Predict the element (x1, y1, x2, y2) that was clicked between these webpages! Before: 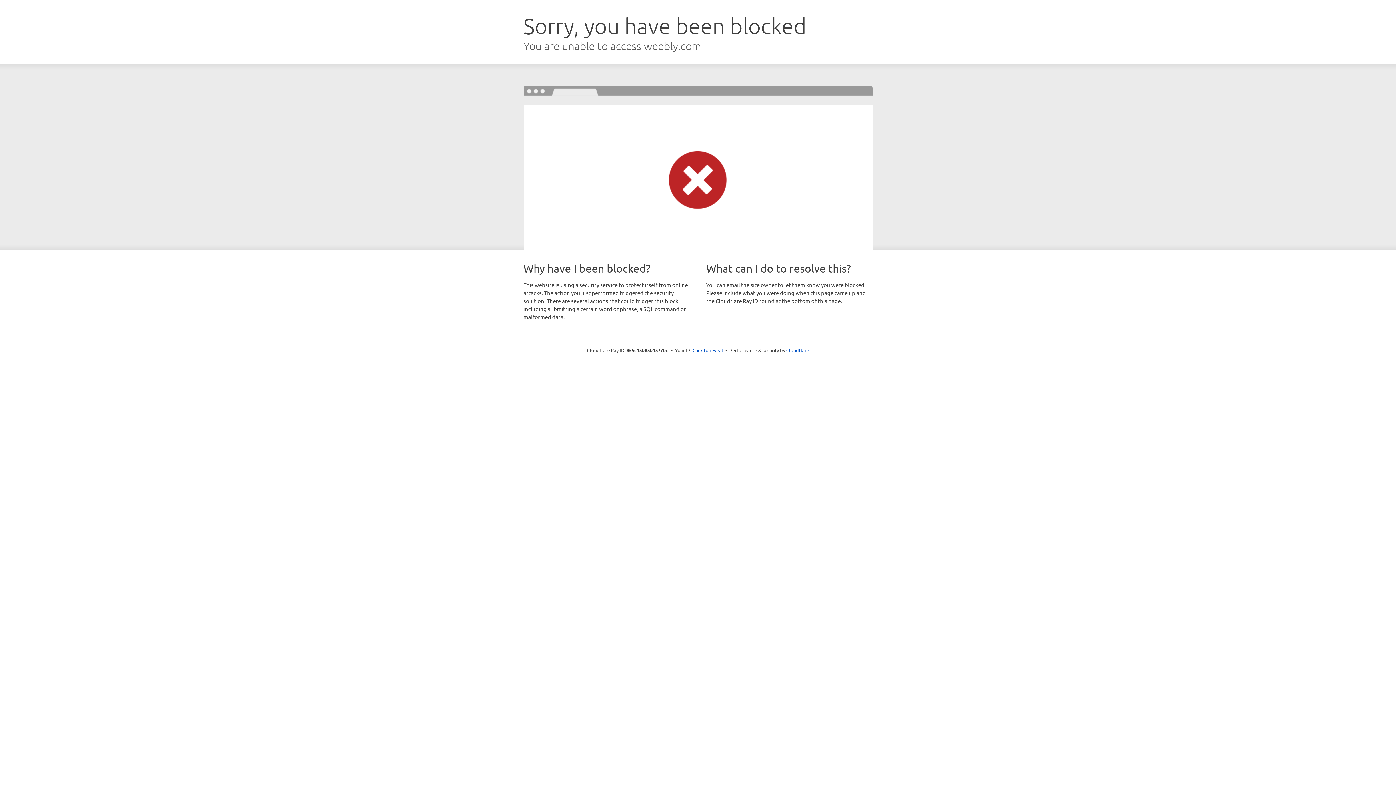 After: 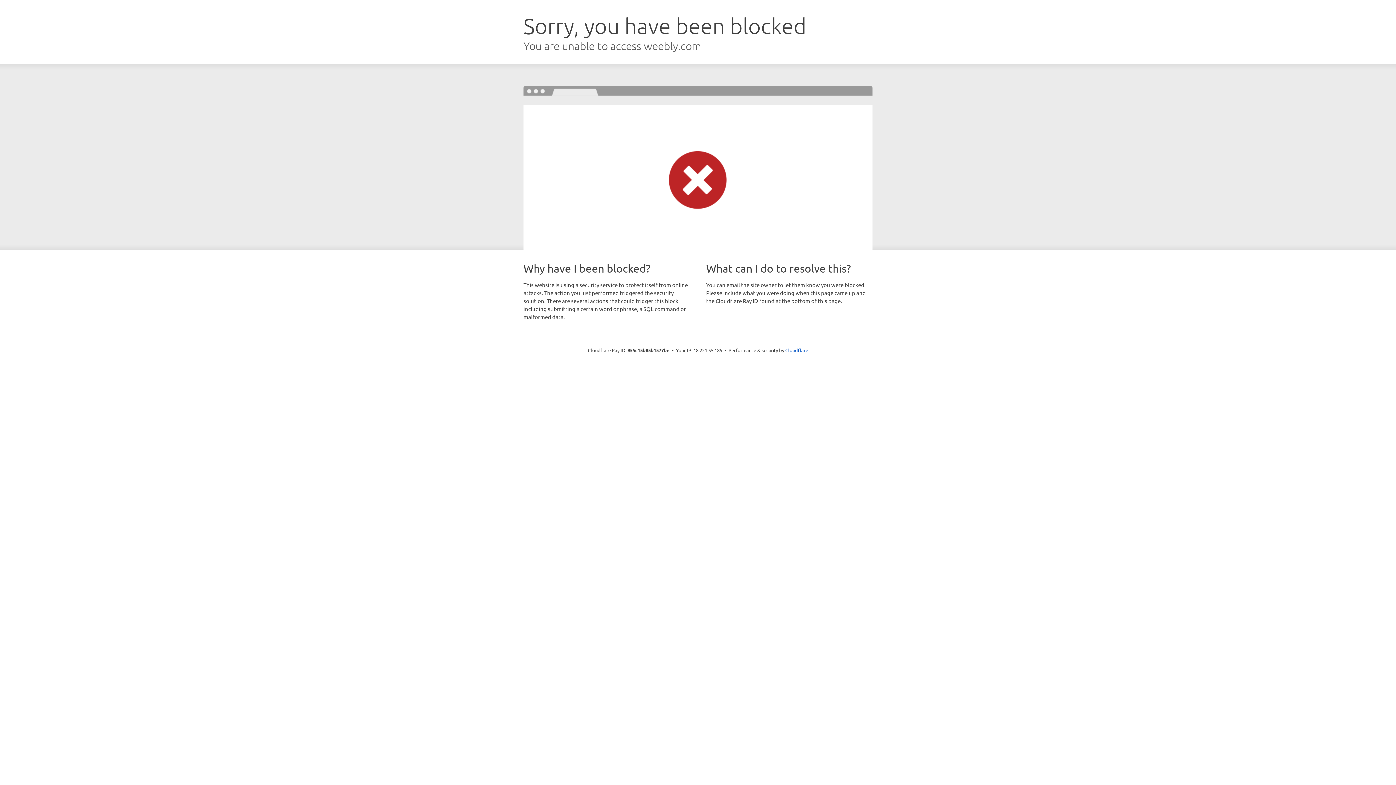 Action: bbox: (692, 346, 723, 353) label: Click to reveal